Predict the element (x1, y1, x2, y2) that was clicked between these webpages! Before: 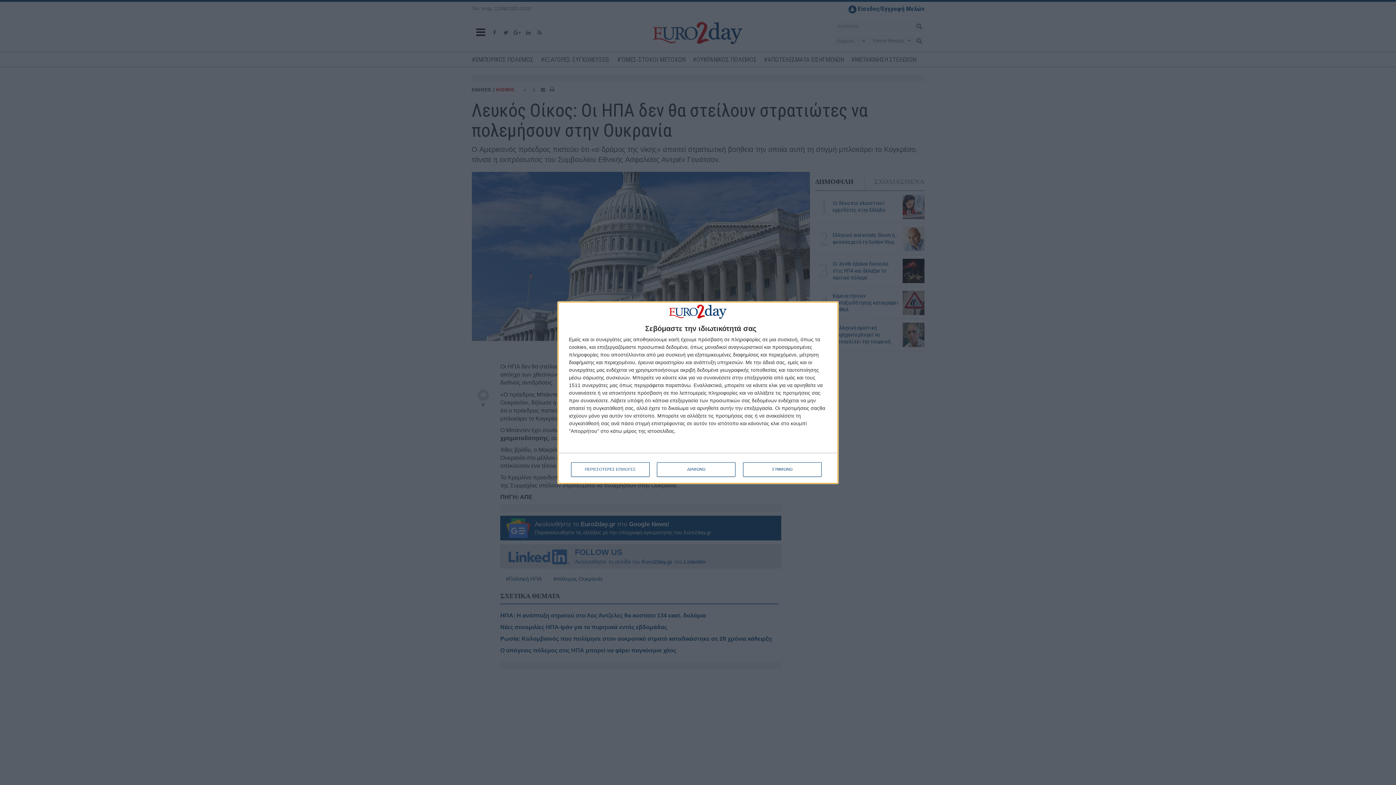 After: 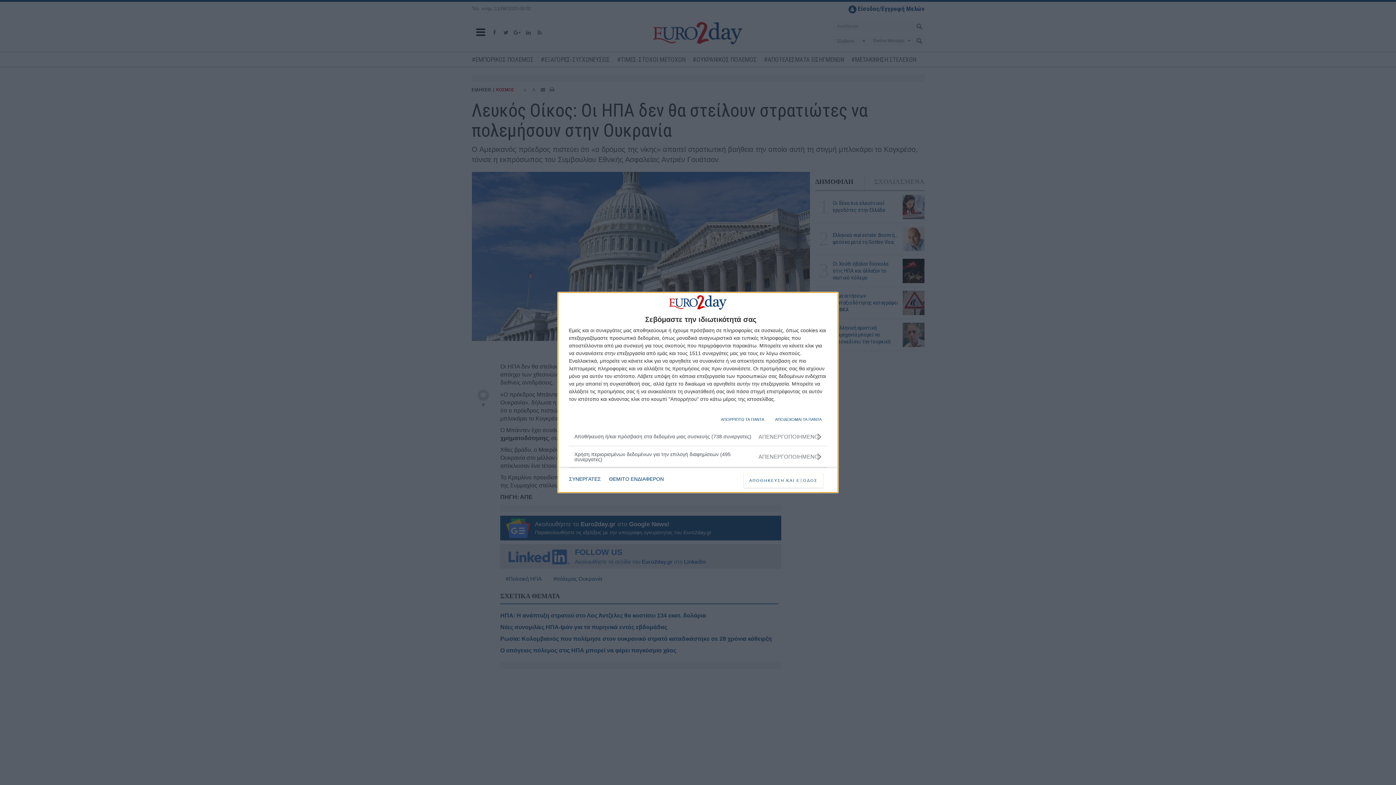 Action: bbox: (571, 462, 649, 476) label: ΠΕΡΙΣΣΟΤΕΡΕΣ ΕΠΙΛΟΓΕΣ